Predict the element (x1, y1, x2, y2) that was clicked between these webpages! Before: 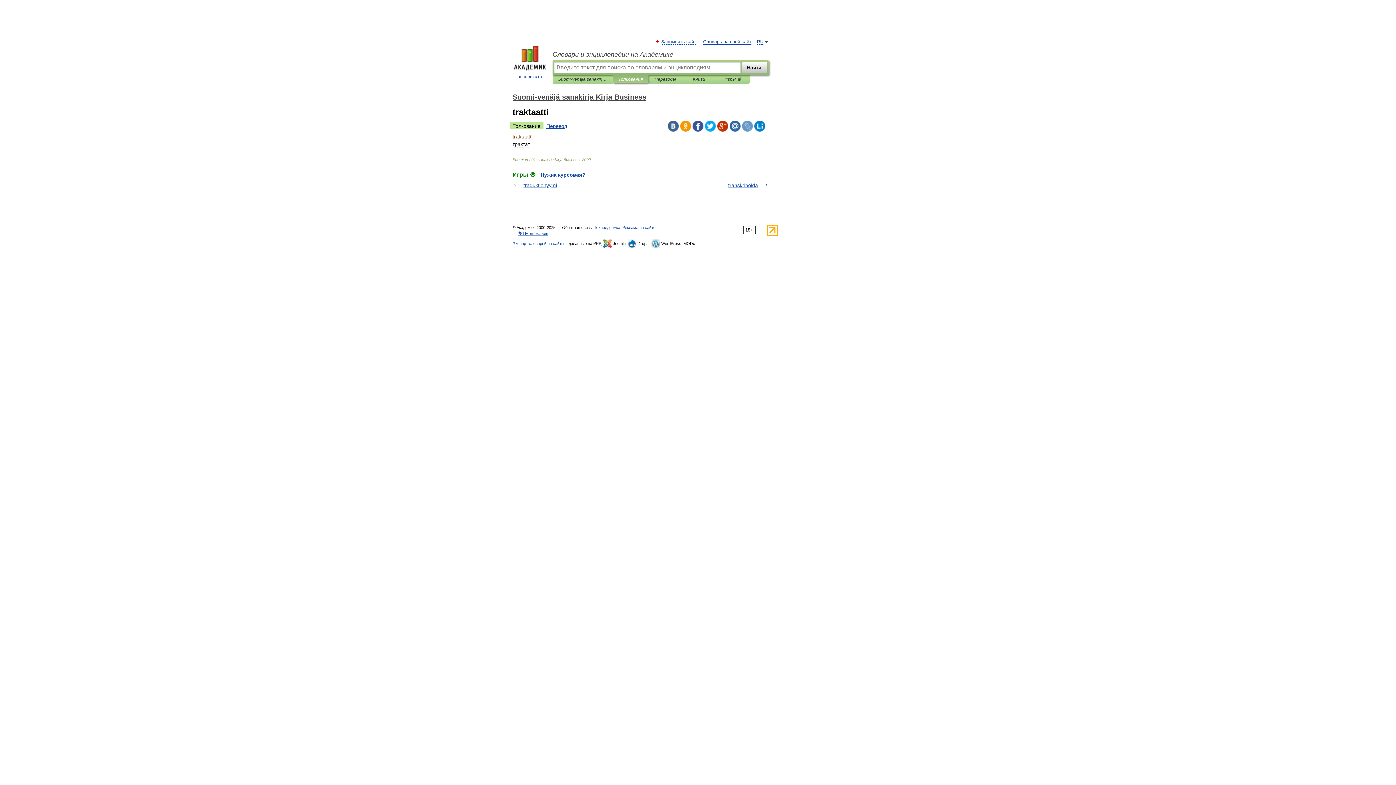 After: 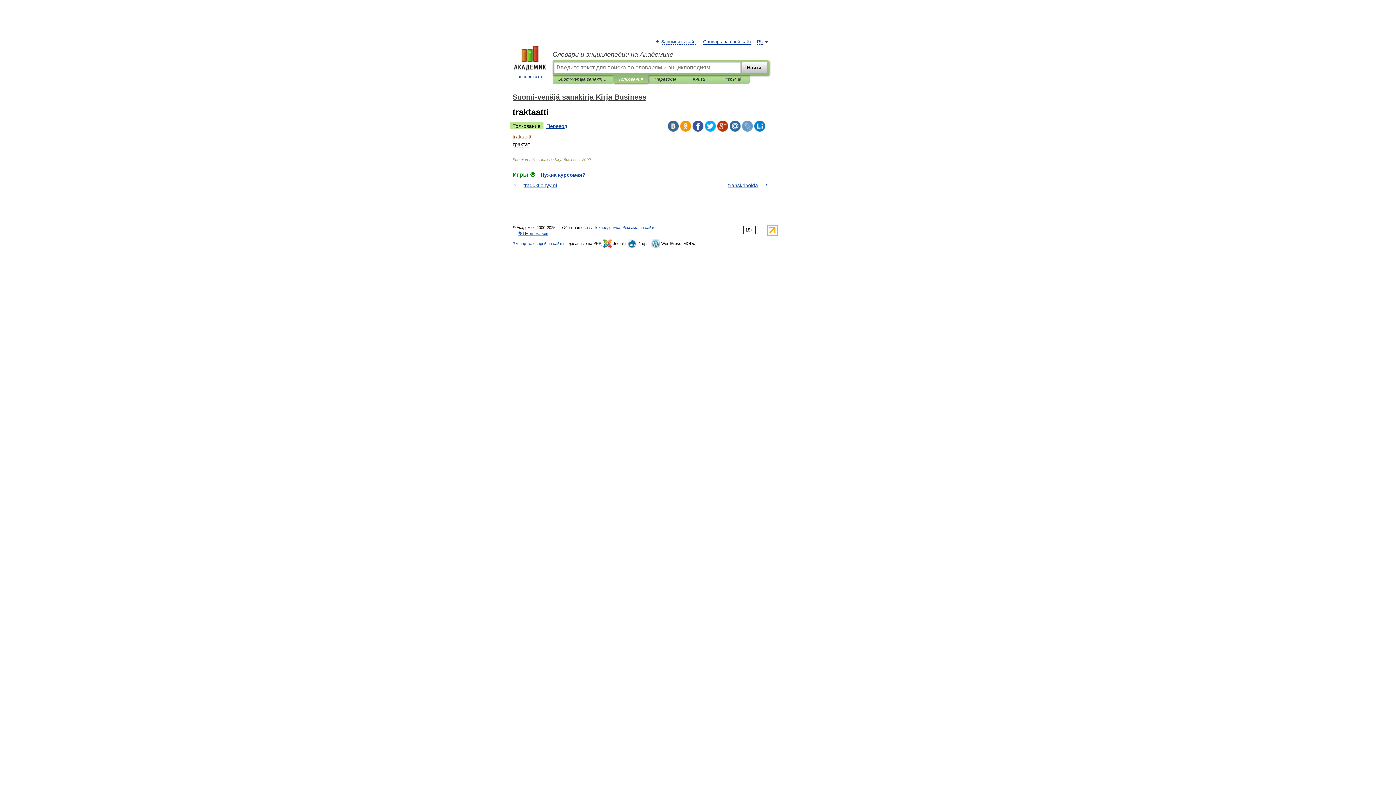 Action: bbox: (705, 120, 716, 131)